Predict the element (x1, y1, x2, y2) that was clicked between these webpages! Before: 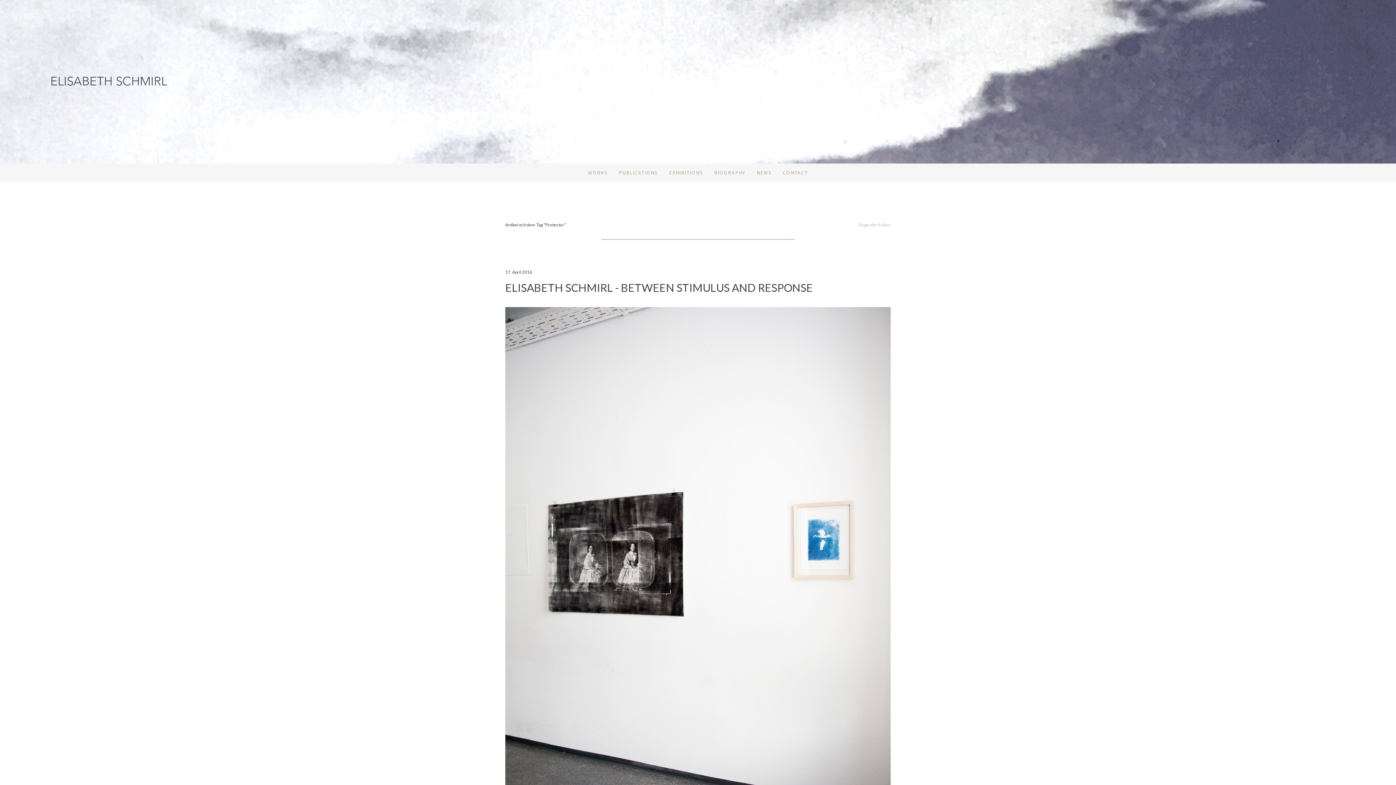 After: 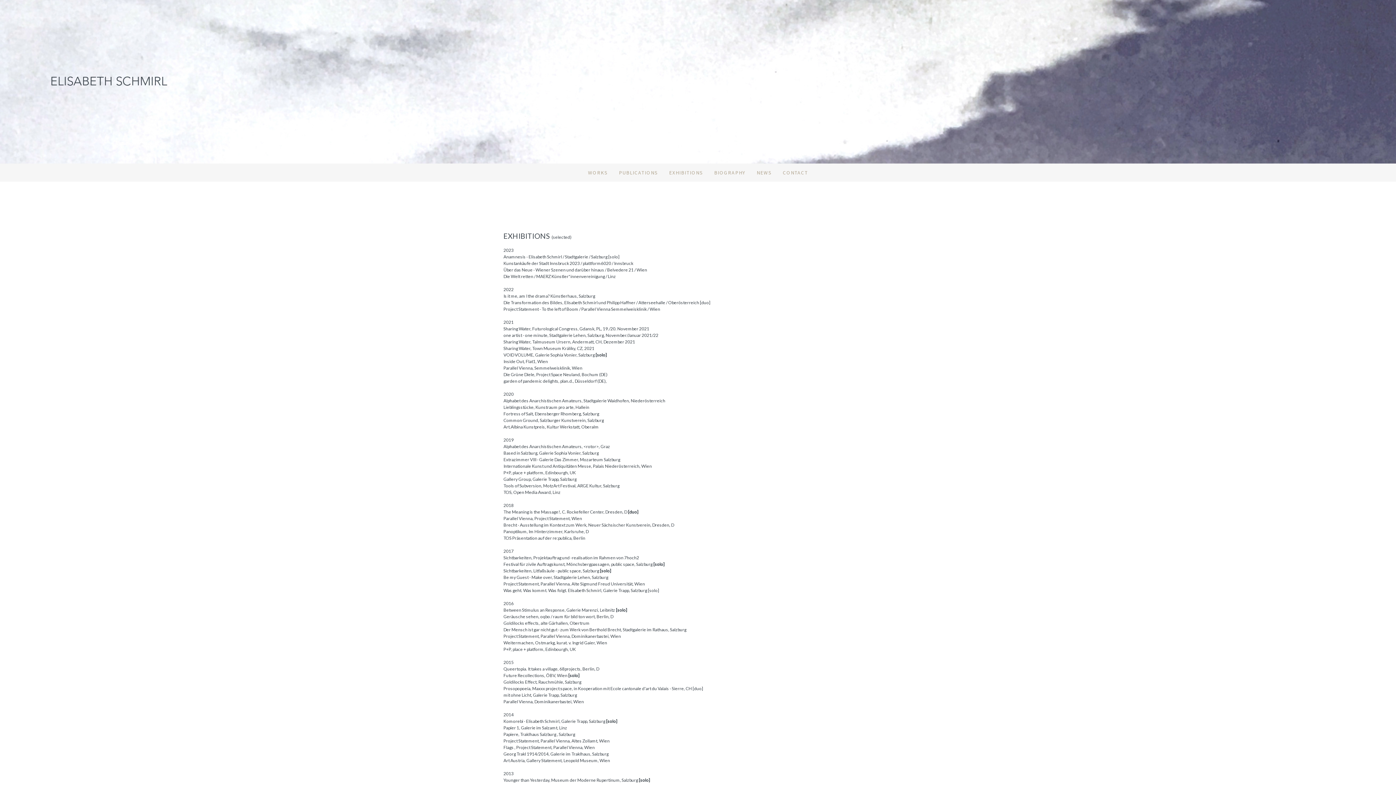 Action: bbox: (663, 163, 708, 181) label: EXHIBITIONS